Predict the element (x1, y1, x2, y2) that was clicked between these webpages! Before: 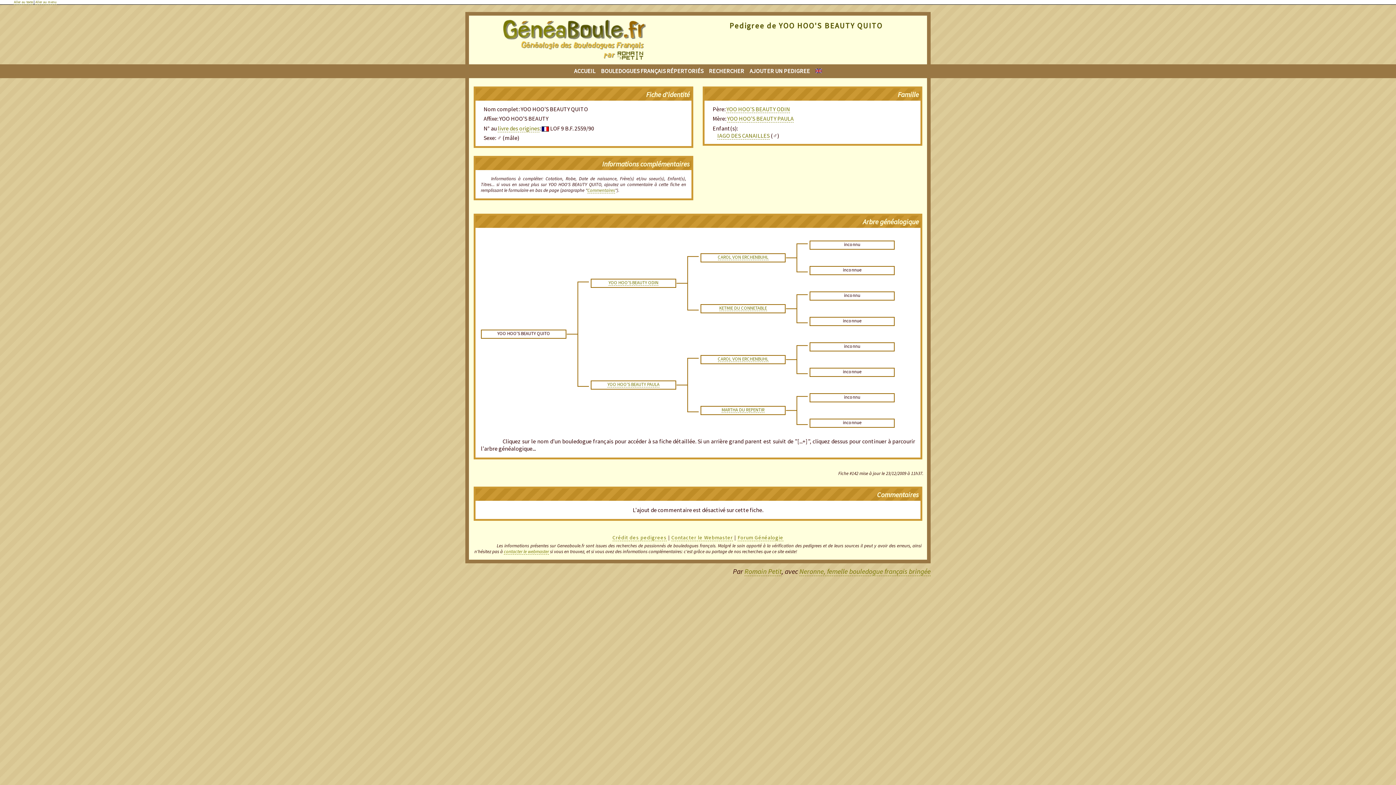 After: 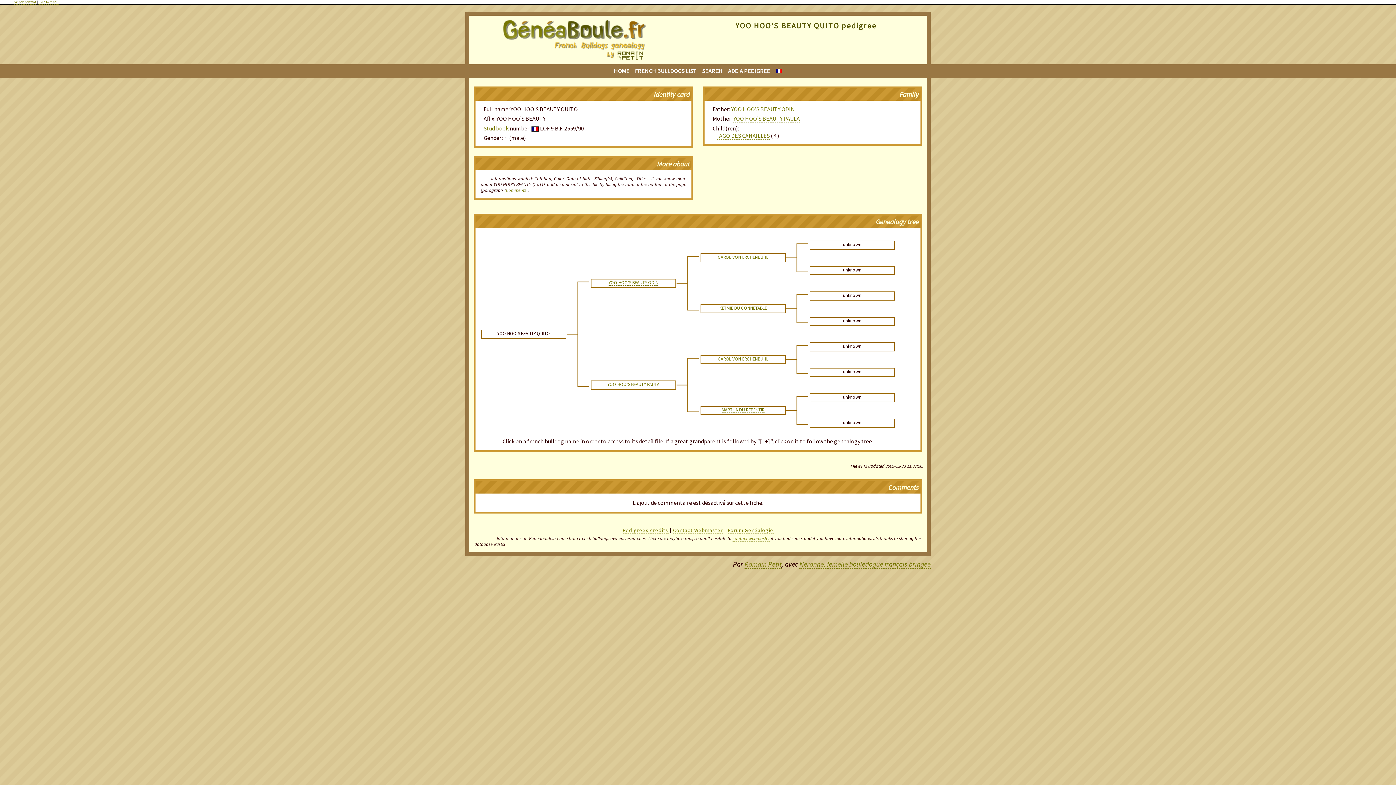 Action: bbox: (813, 63, 824, 78)